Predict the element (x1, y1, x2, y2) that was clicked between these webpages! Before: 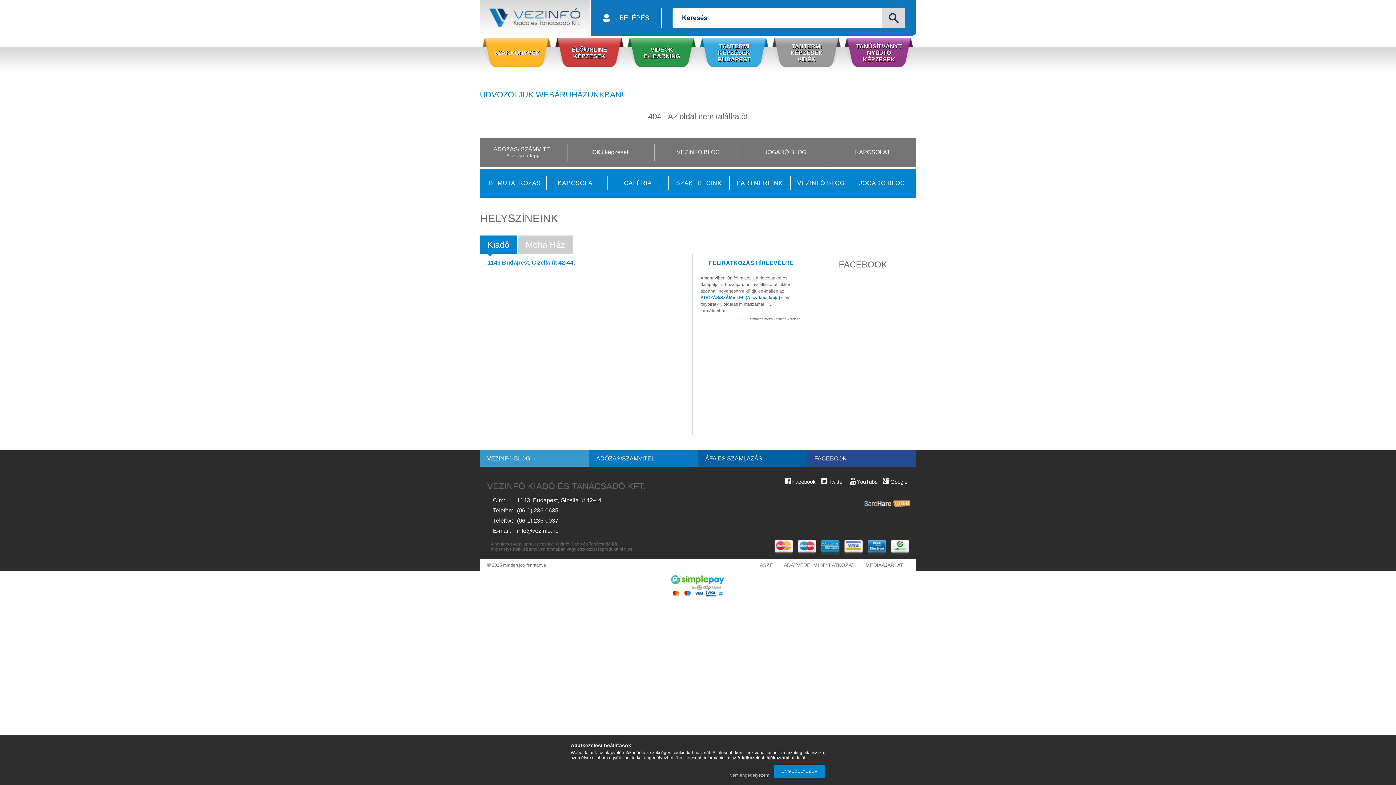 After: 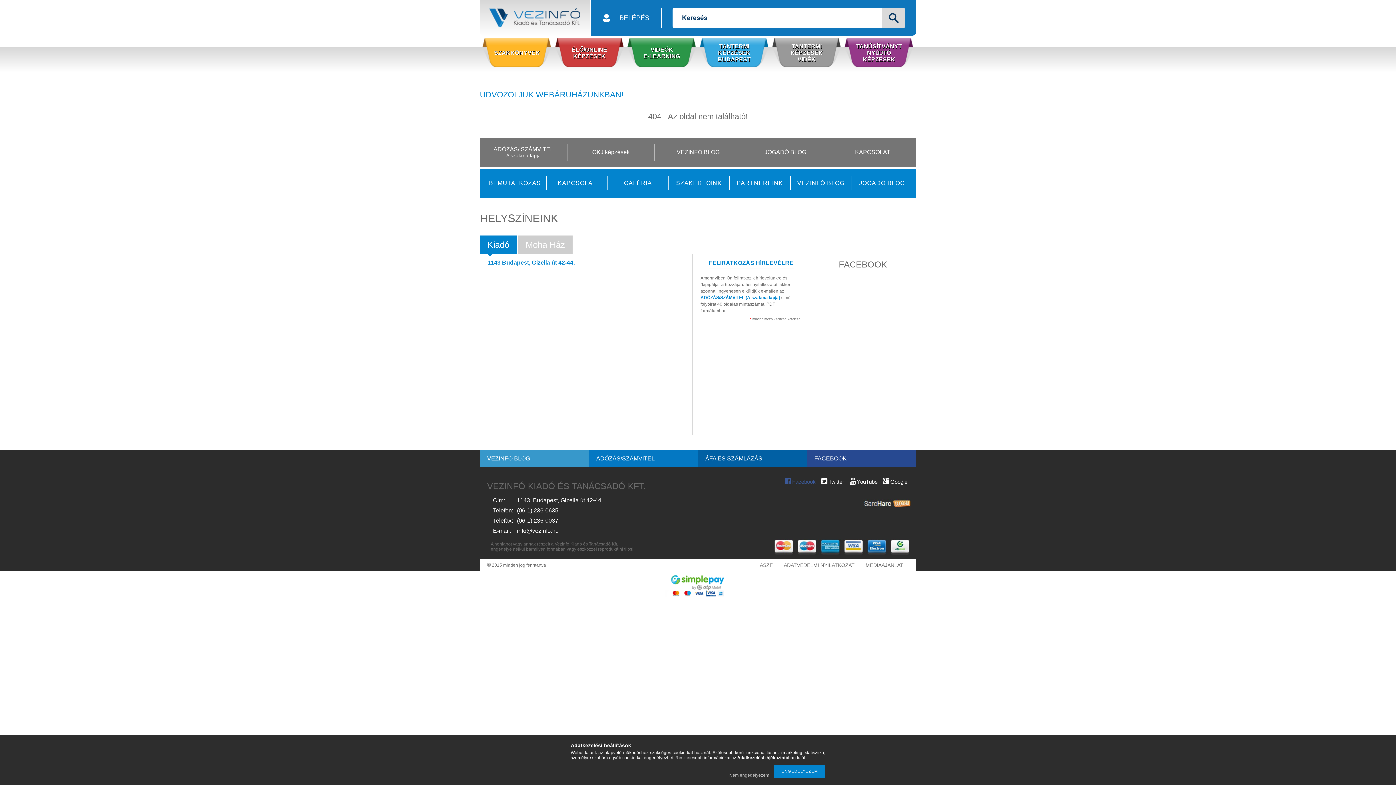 Action: bbox: (781, 478, 817, 485) label: Facebook